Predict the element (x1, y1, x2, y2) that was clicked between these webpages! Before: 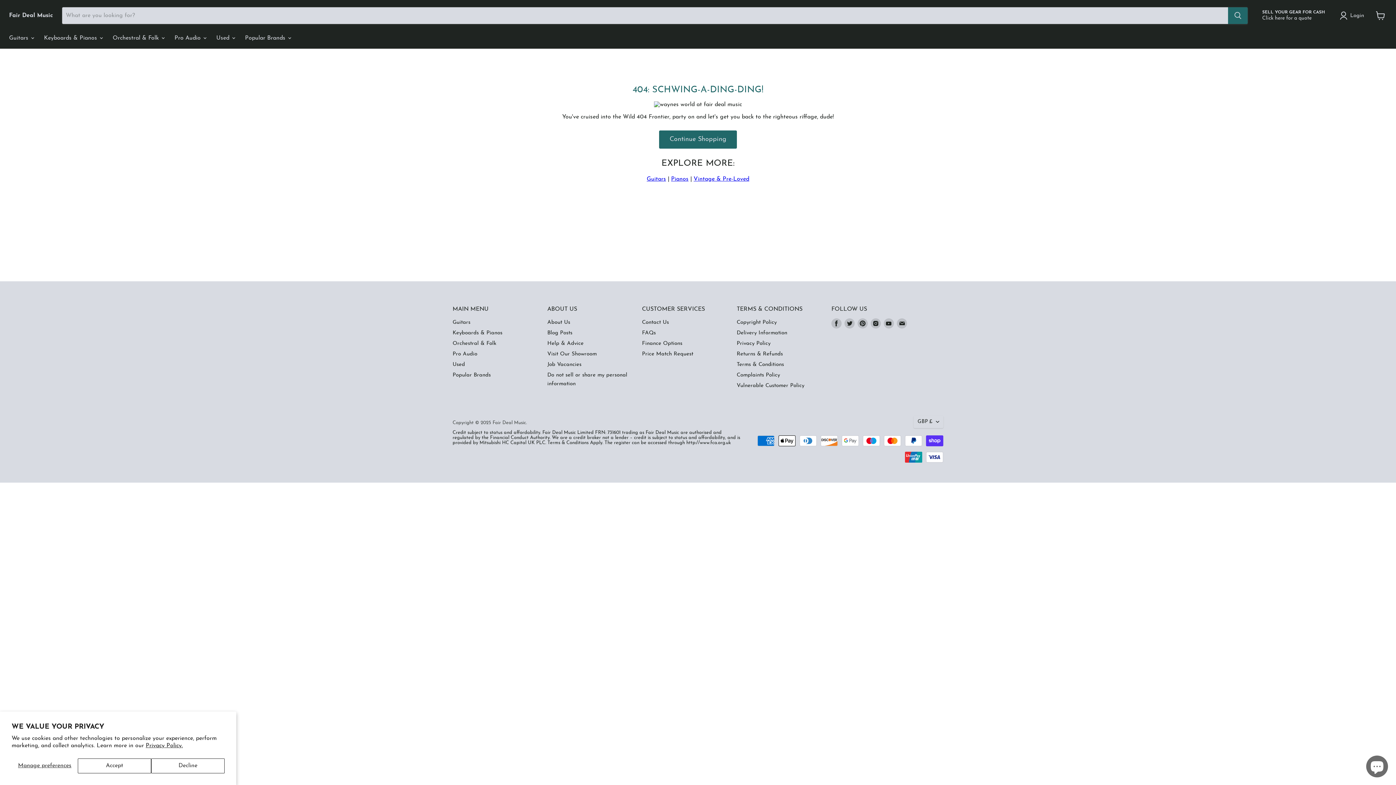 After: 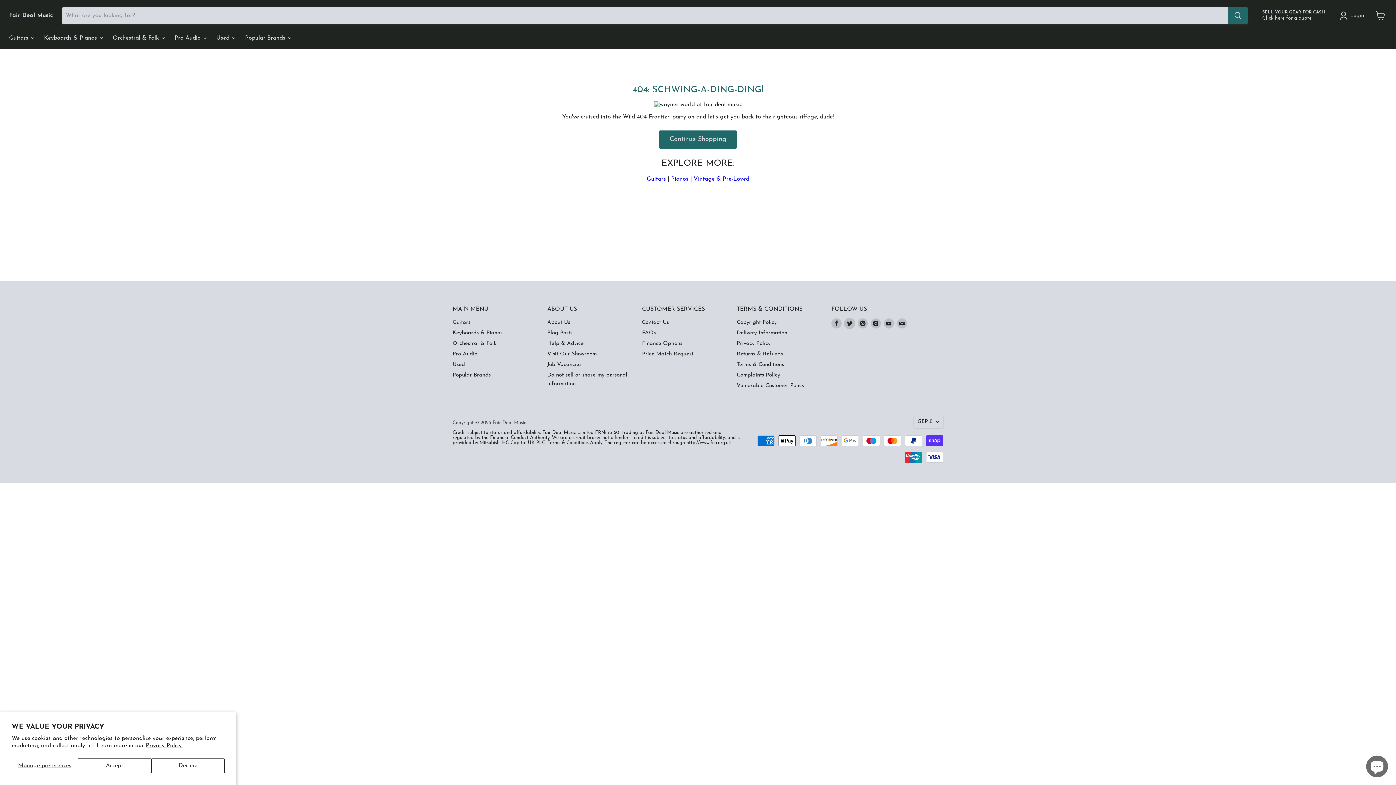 Action: bbox: (844, 318, 854, 328) label: Find us on Twitter